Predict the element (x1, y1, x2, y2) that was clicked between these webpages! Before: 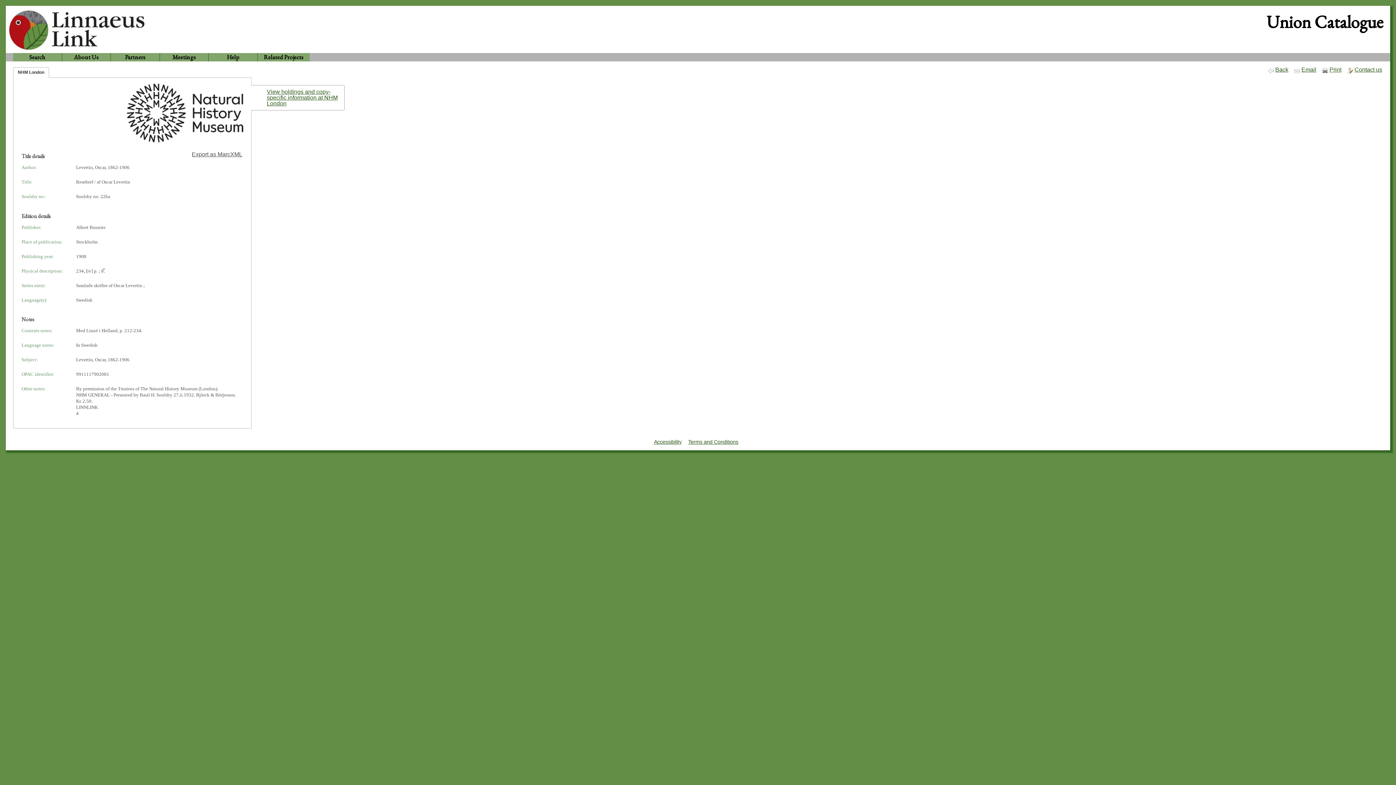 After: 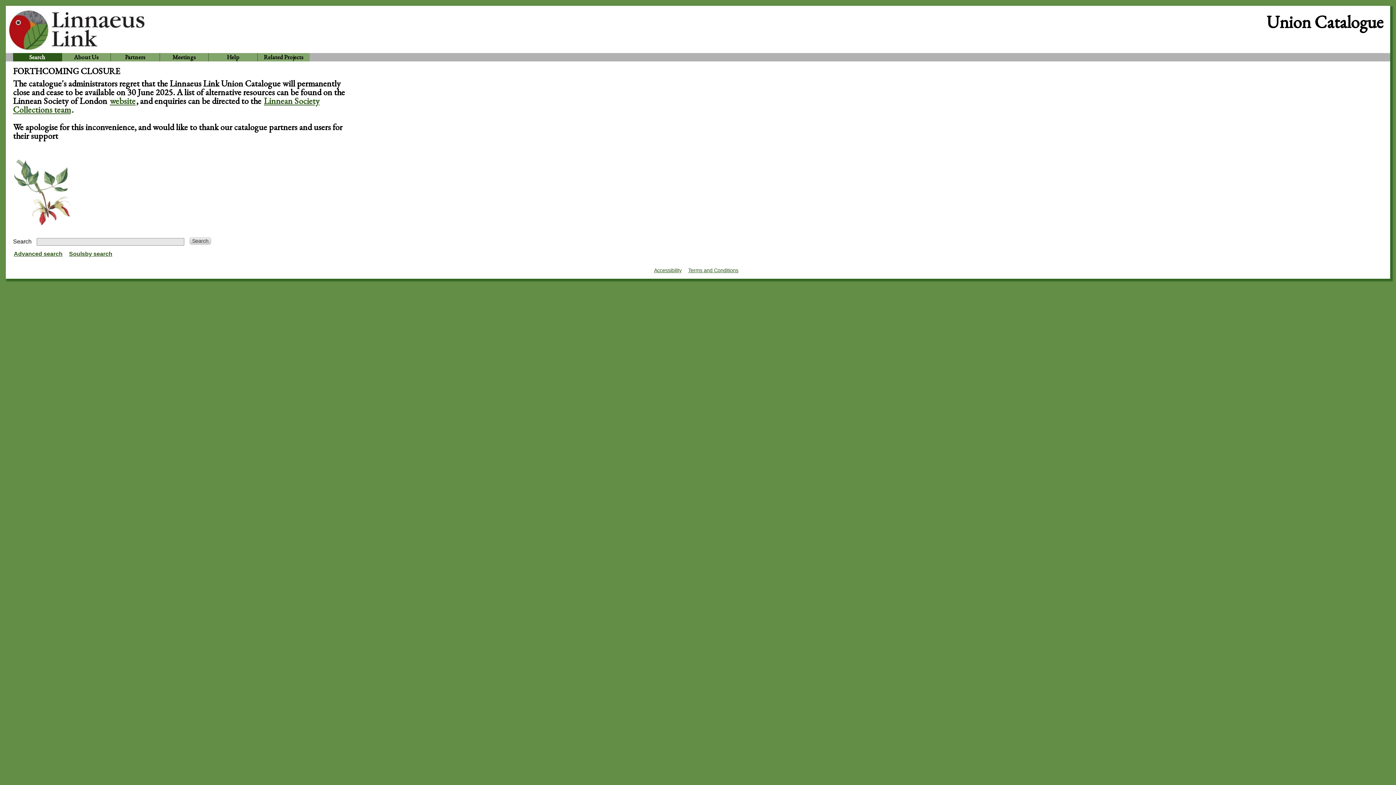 Action: label: Search bbox: (13, 53, 61, 61)